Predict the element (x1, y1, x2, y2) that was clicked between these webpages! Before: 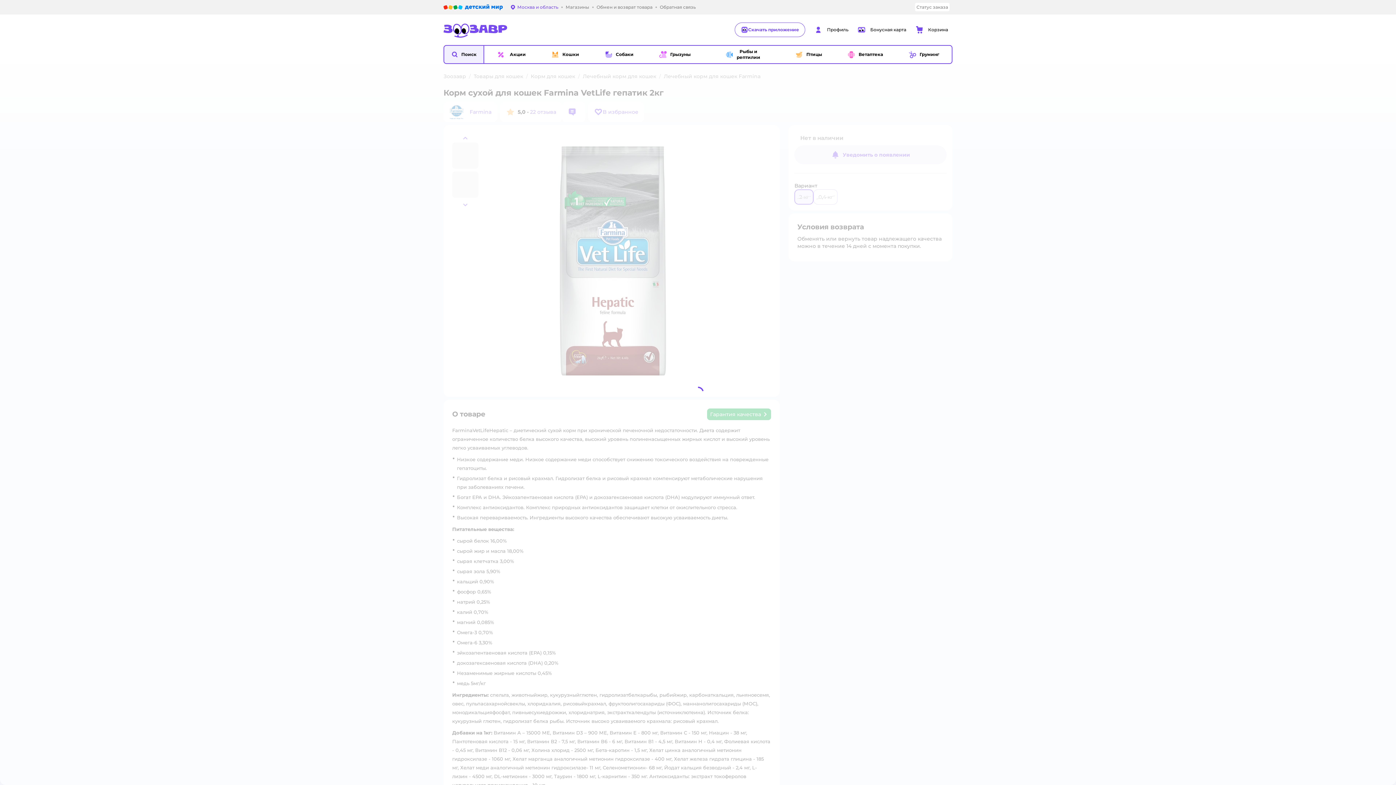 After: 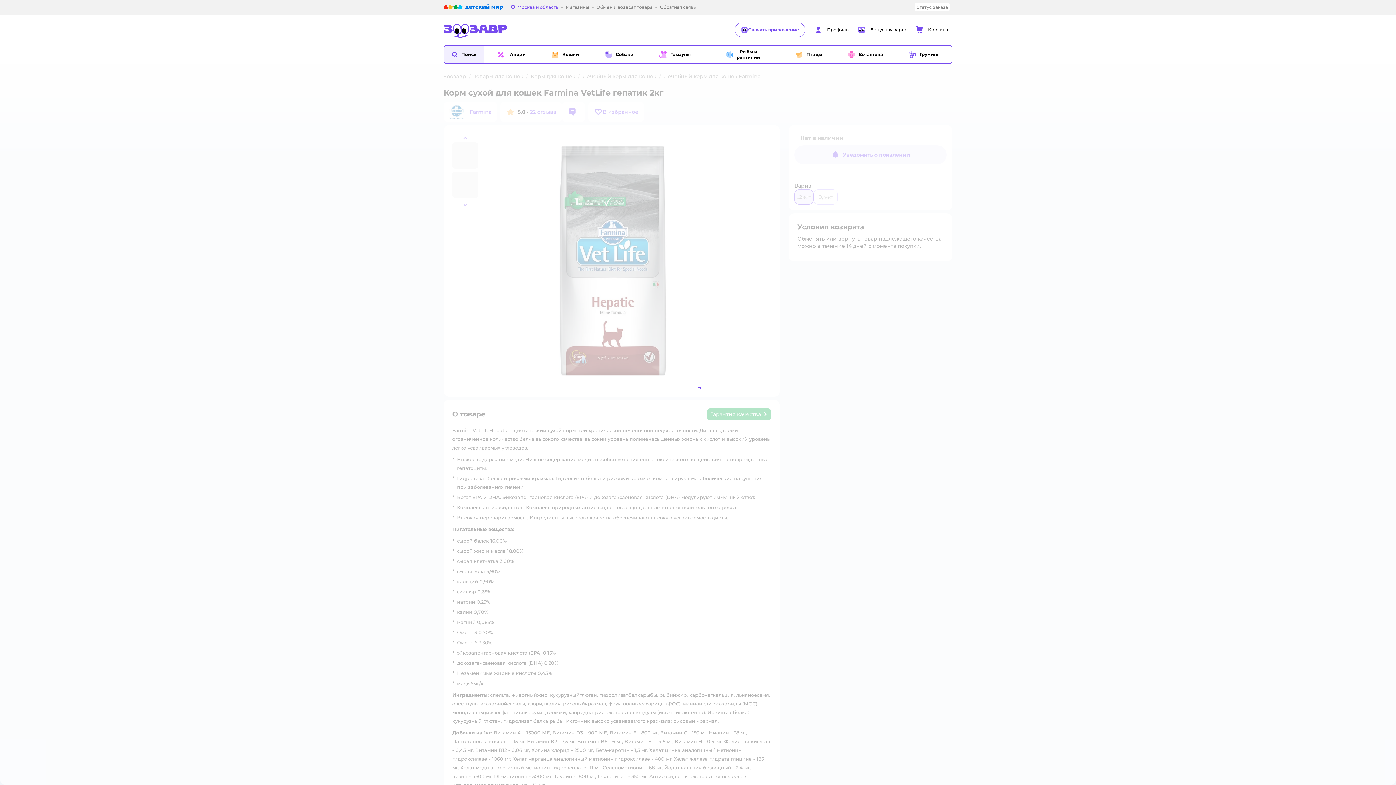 Action: label: Поиск bbox: (445, 45, 482, 63)